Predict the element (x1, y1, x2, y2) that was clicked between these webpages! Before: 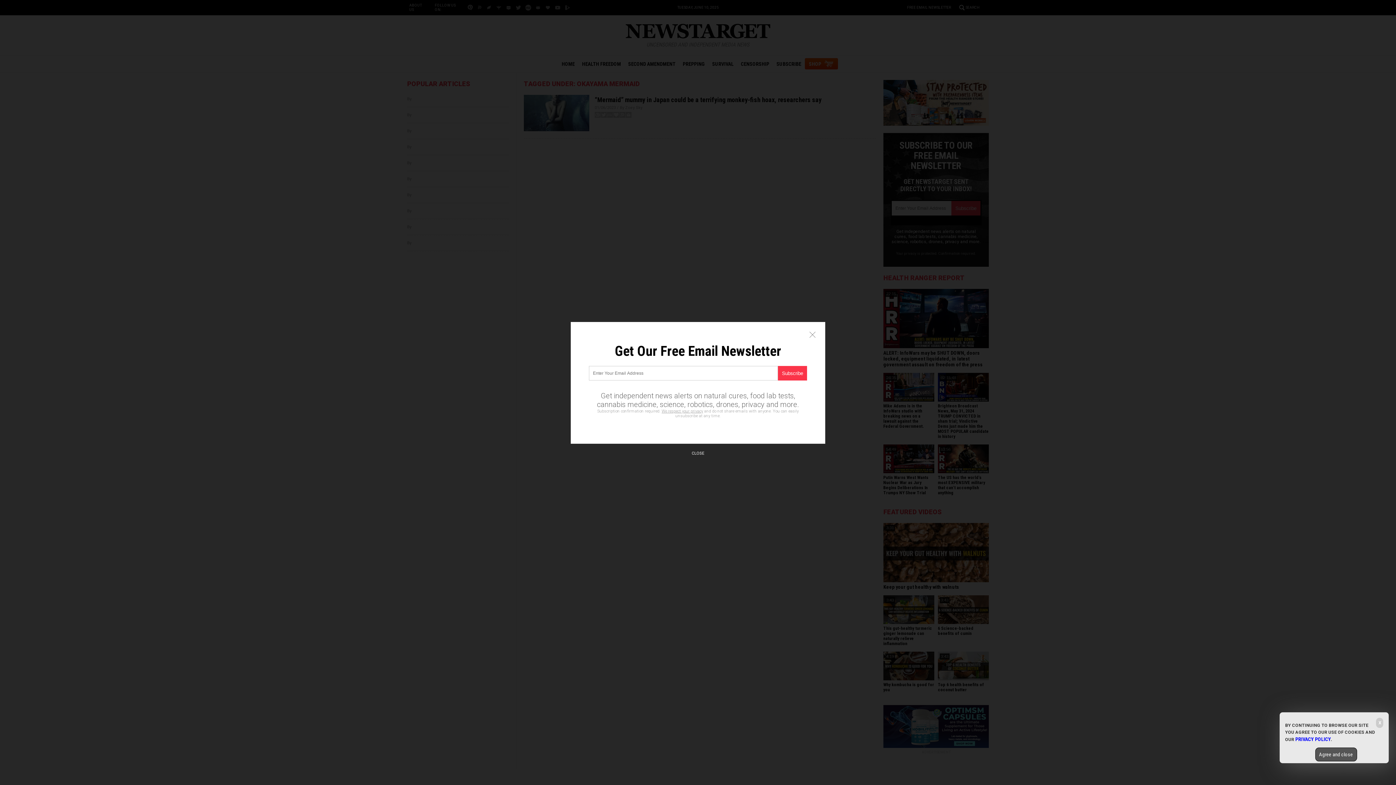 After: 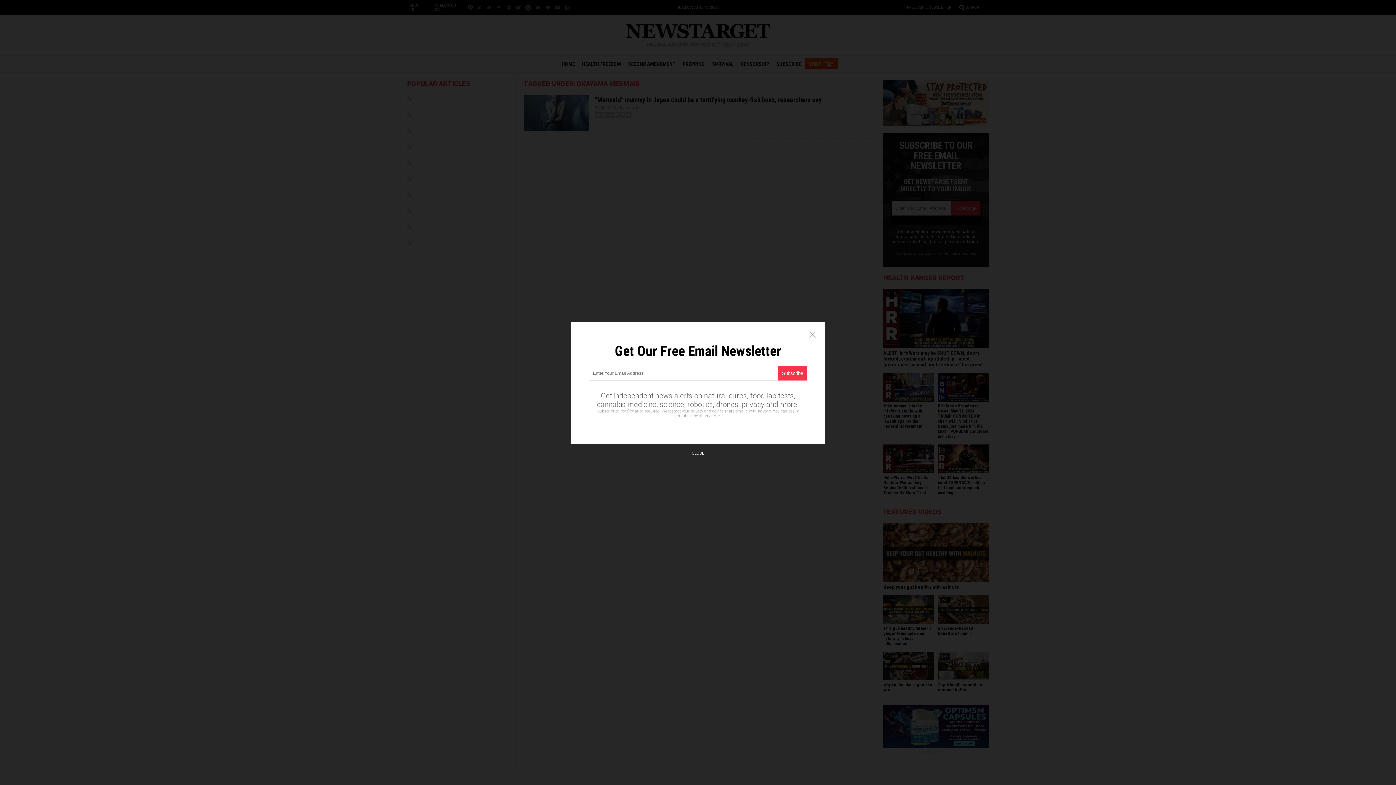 Action: bbox: (1315, 748, 1357, 761) label: Agree and close